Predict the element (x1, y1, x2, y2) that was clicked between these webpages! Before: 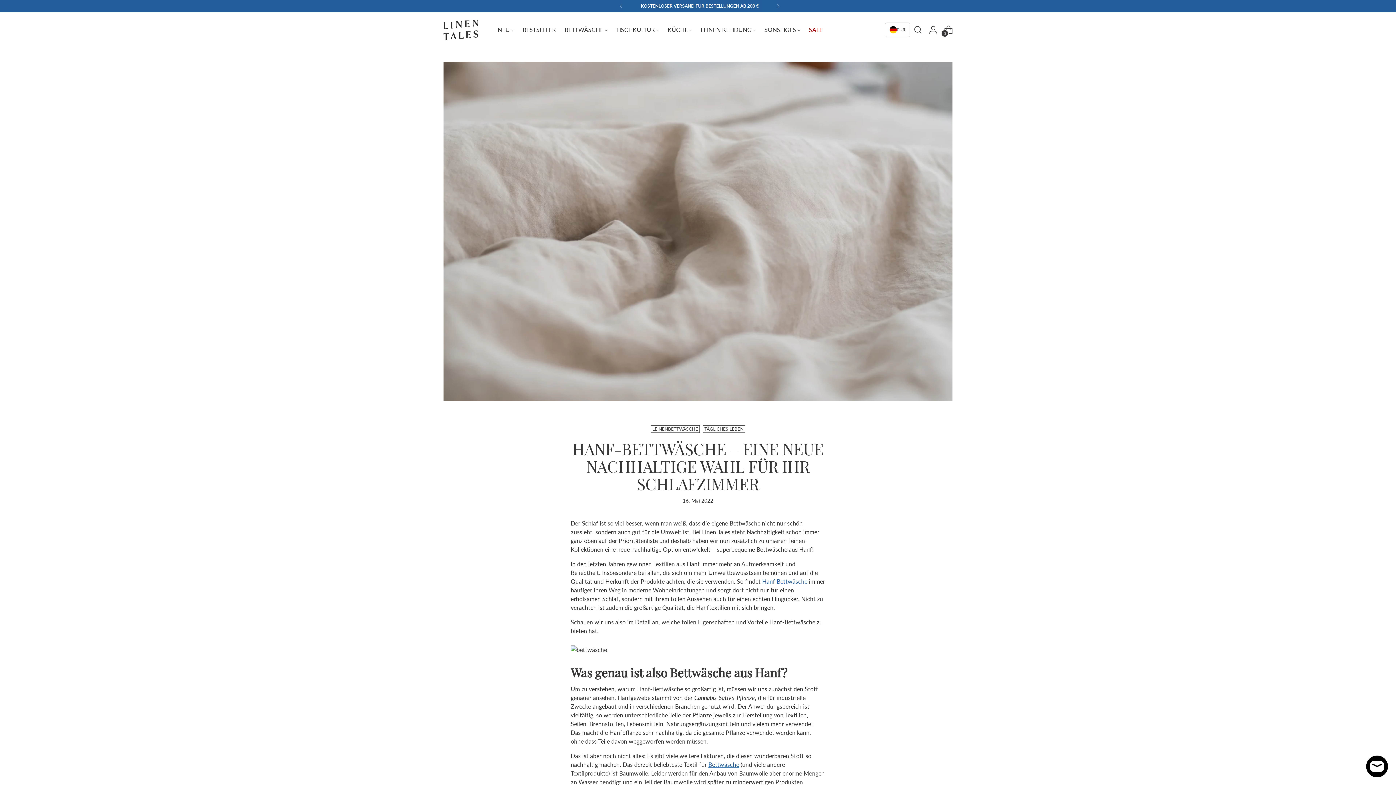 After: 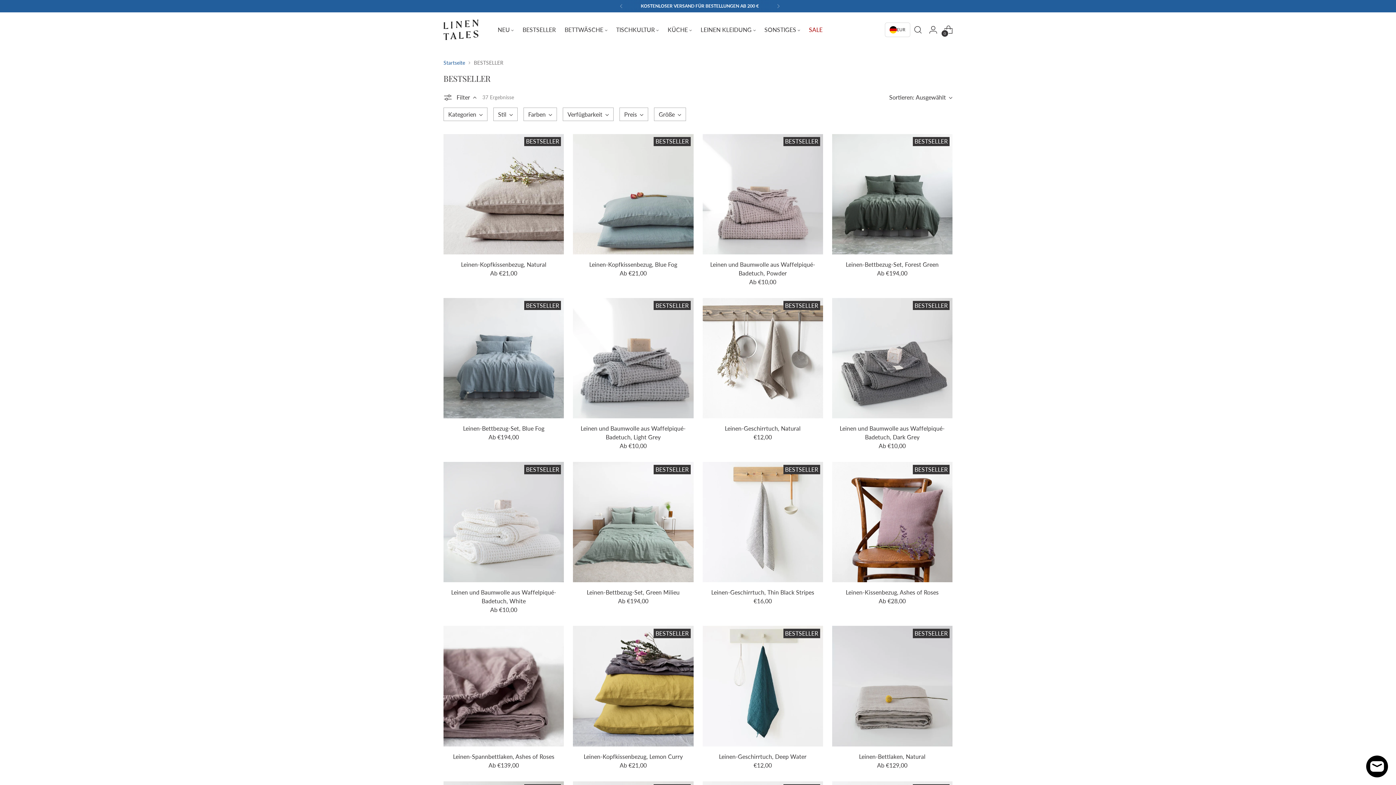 Action: label: BESTSELLER bbox: (522, 21, 556, 37)